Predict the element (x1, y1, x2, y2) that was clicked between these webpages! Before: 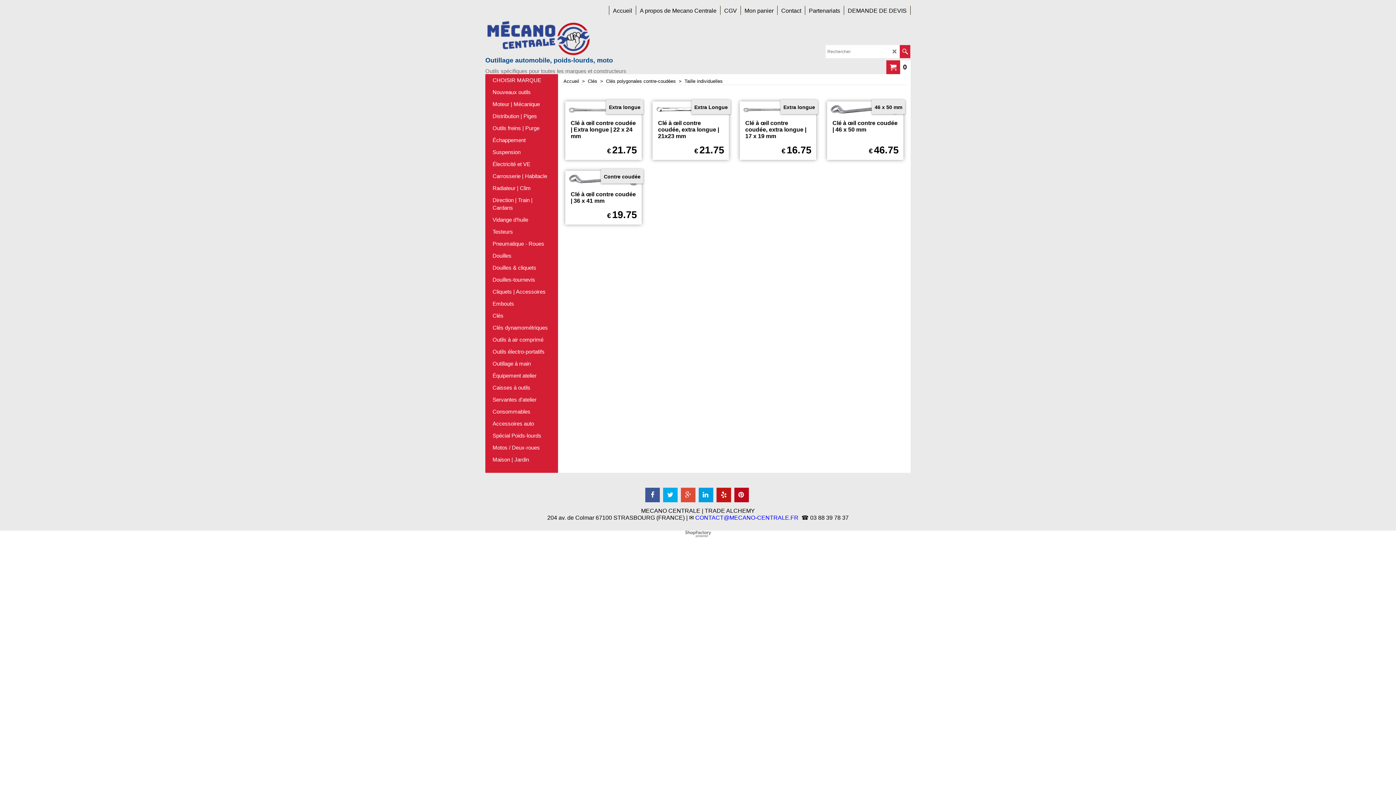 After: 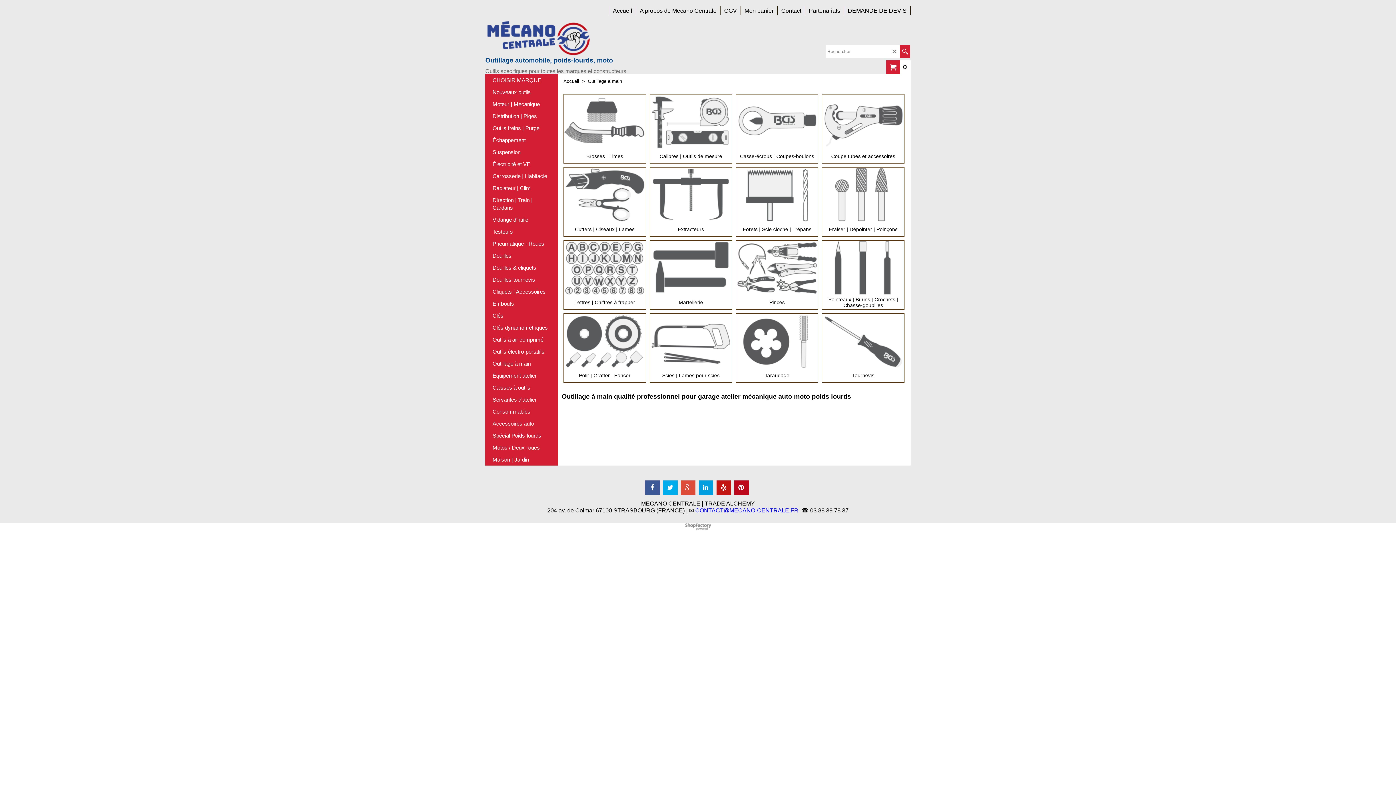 Action: bbox: (489, 357, 554, 369) label: Outillage à main